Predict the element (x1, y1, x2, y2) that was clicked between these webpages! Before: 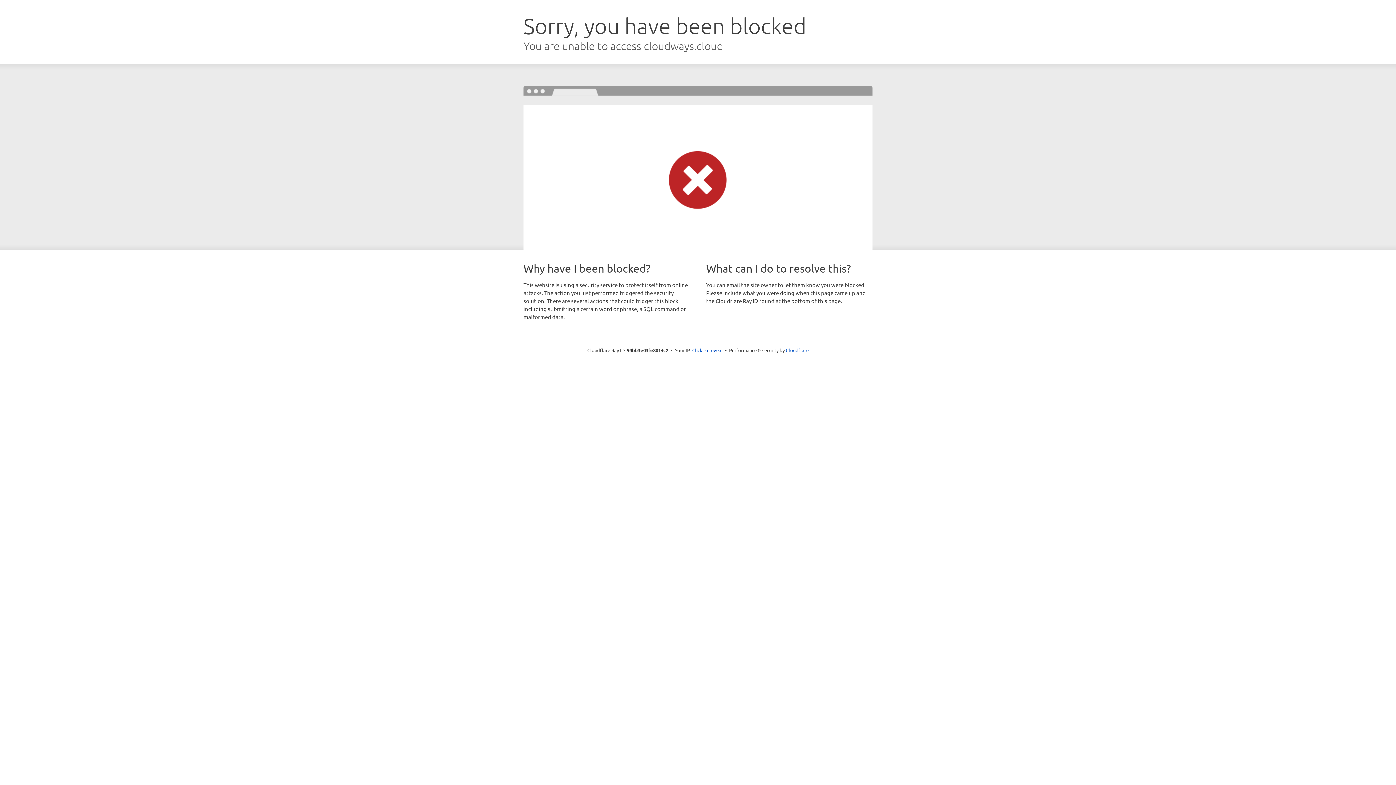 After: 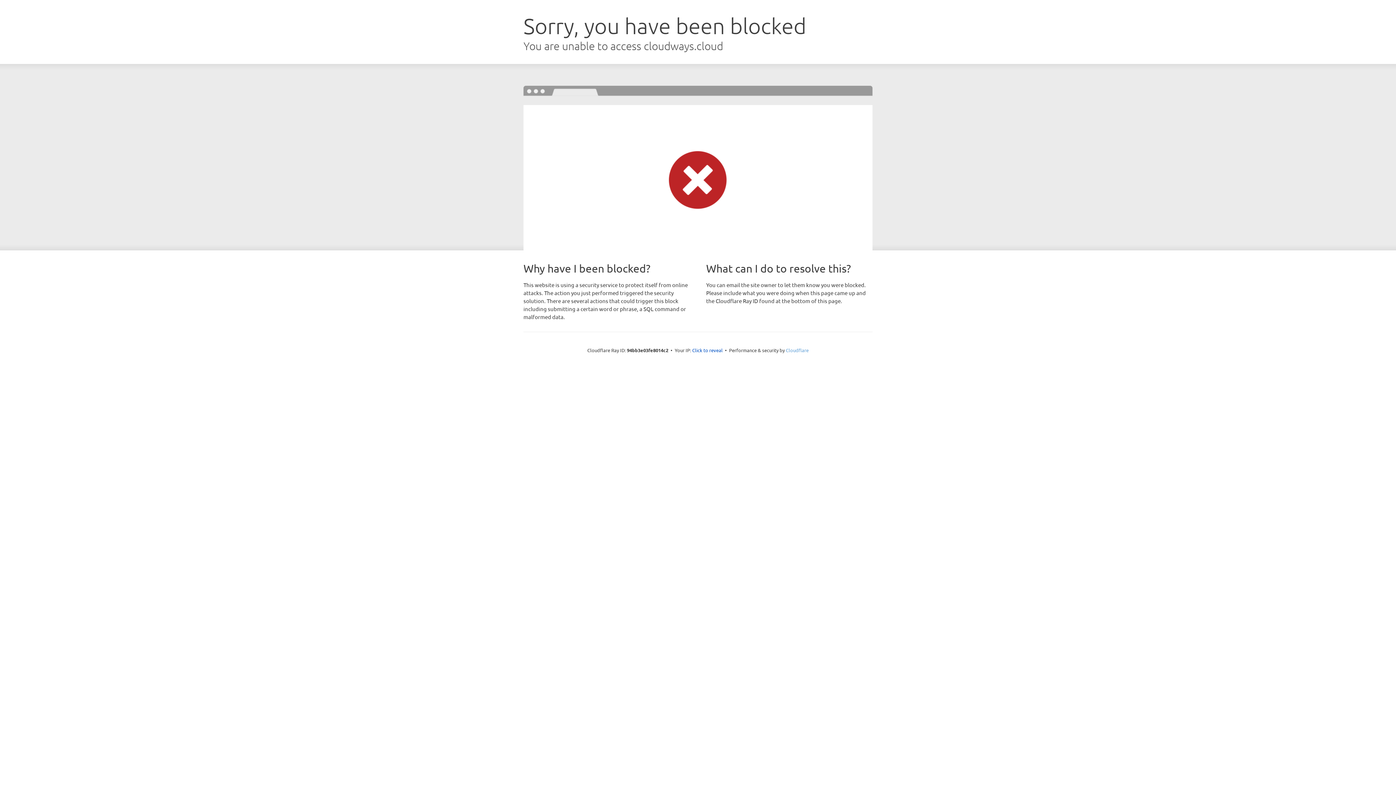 Action: bbox: (786, 347, 808, 353) label: Cloudflare